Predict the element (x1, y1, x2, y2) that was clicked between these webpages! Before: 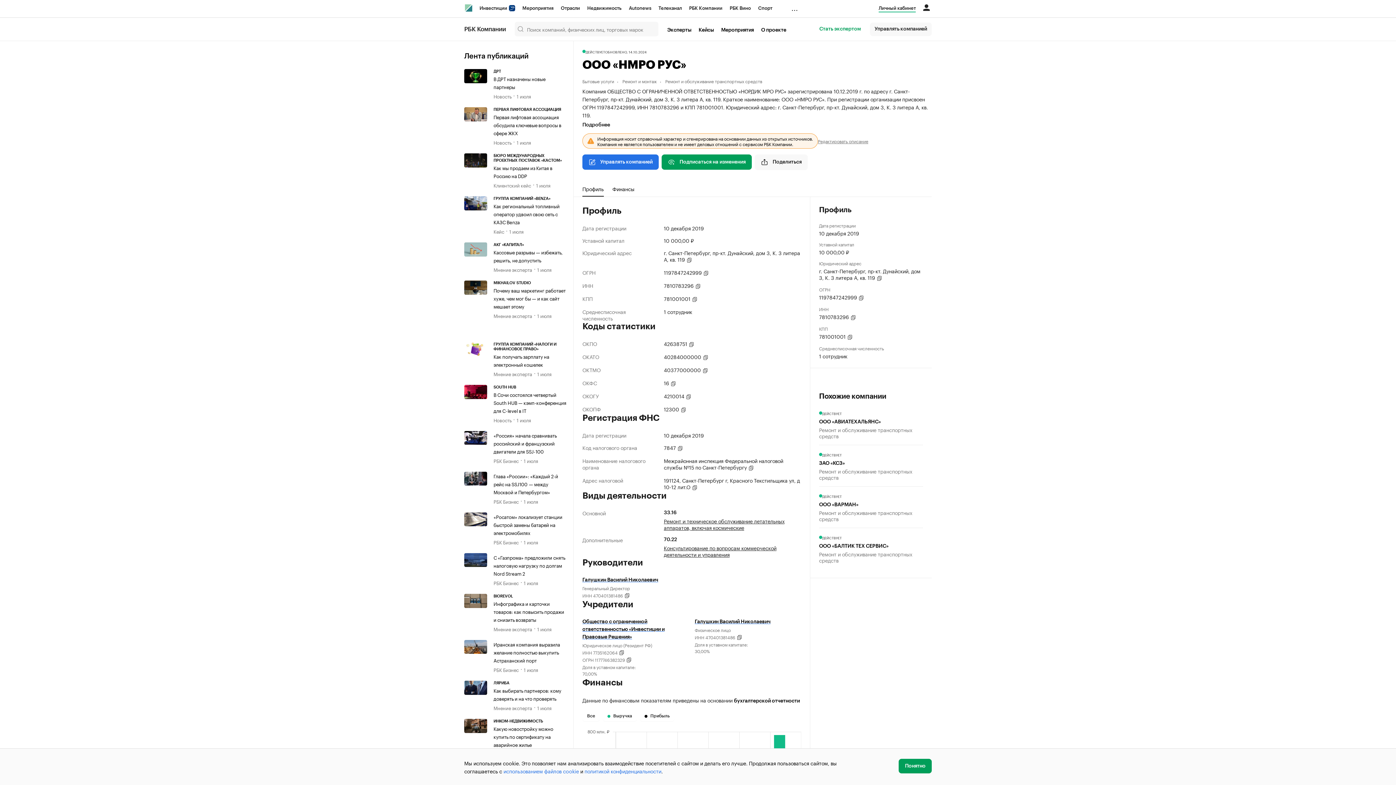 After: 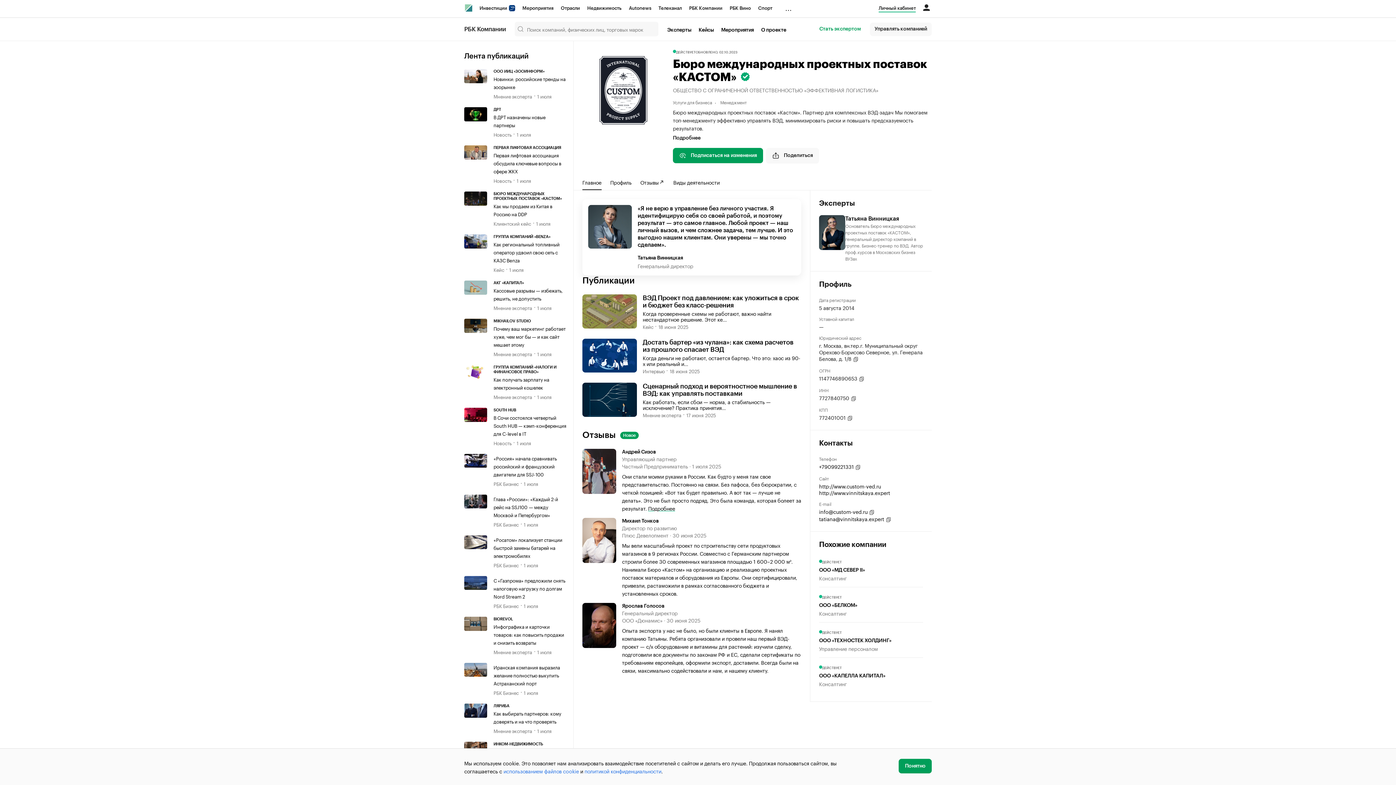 Action: label: БЮРО МЕЖДУНАРОДНЫХ ПРОЕКТНЫХ ПОСТАВОК «КАСТОМ» bbox: (493, 153, 566, 162)